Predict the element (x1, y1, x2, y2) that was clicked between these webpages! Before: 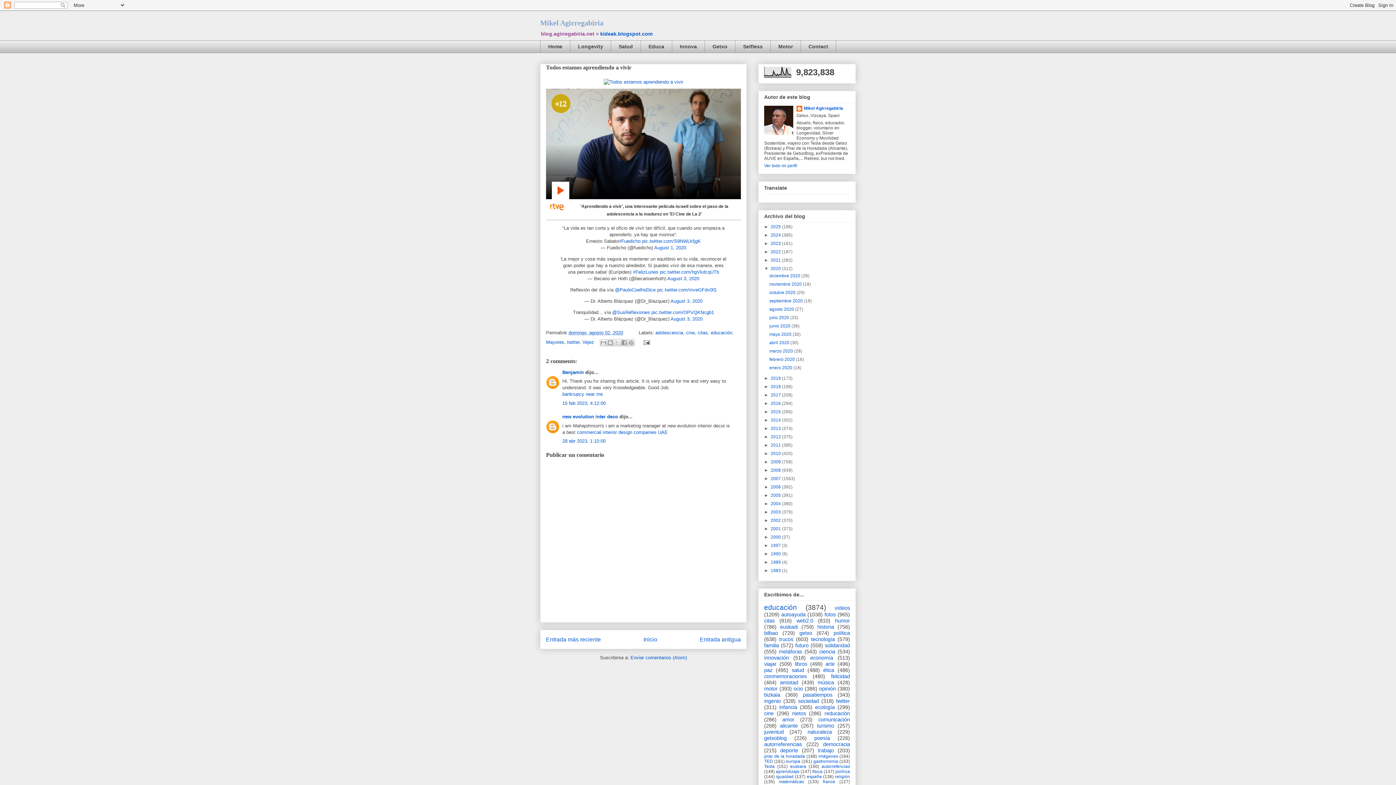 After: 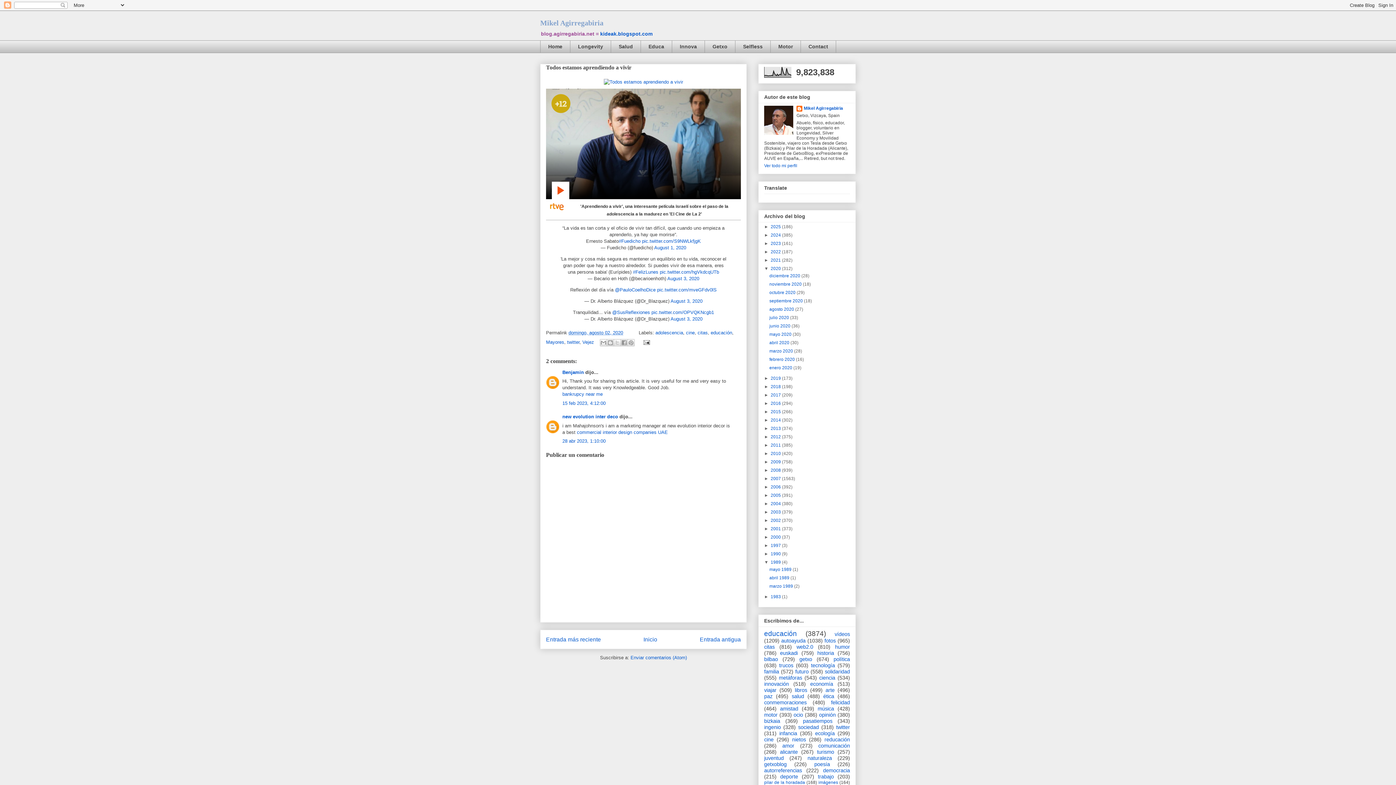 Action: label: ►   bbox: (764, 559, 770, 565)